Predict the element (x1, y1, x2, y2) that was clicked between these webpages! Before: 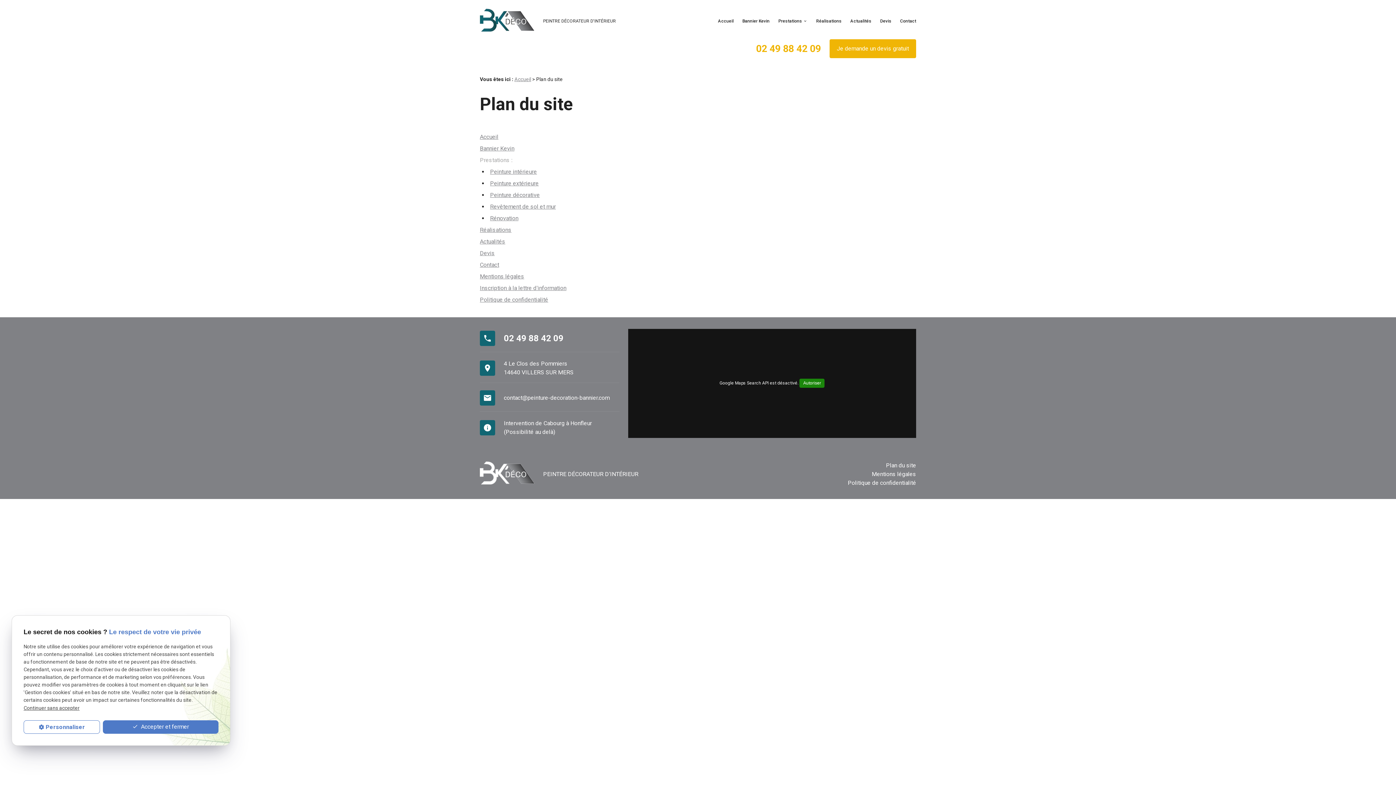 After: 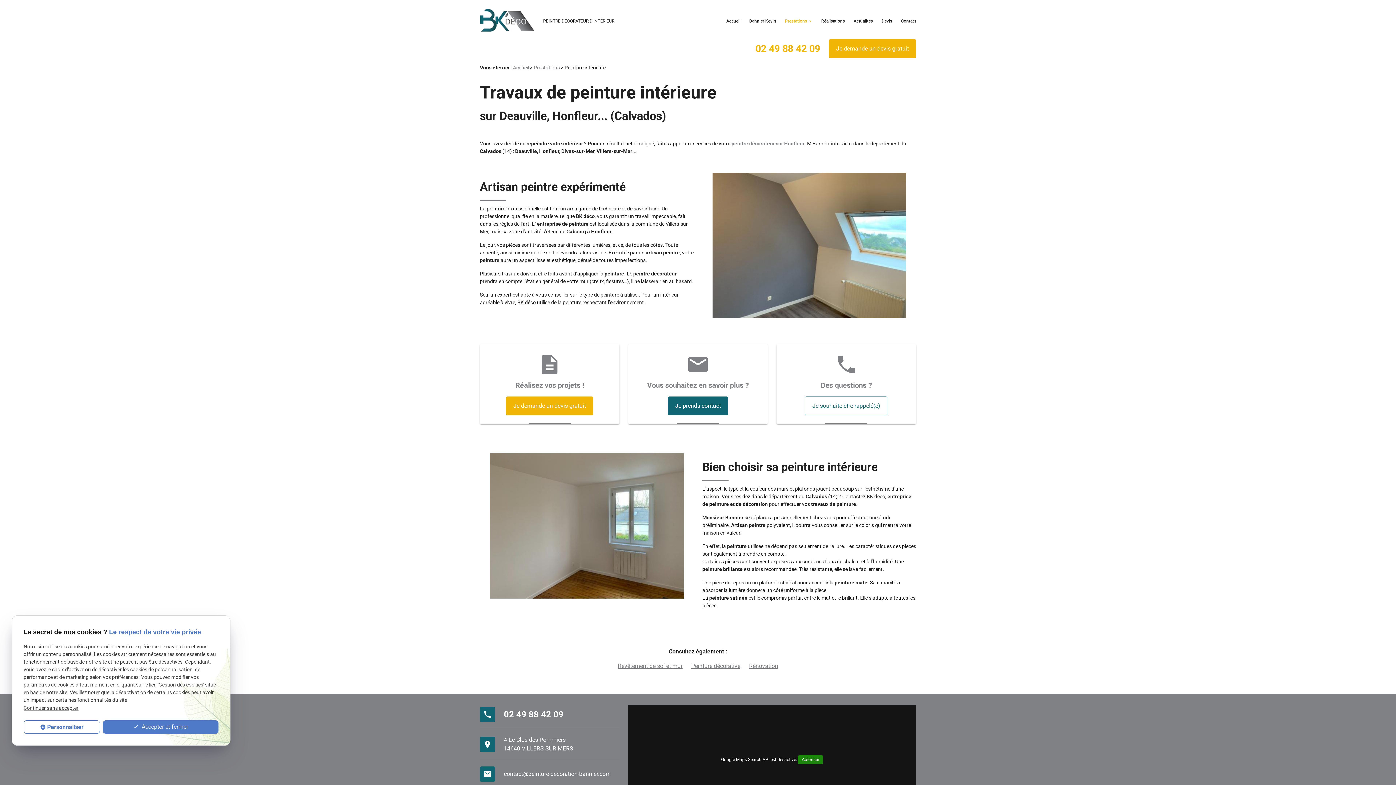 Action: label: Peinture intérieure bbox: (490, 168, 537, 175)